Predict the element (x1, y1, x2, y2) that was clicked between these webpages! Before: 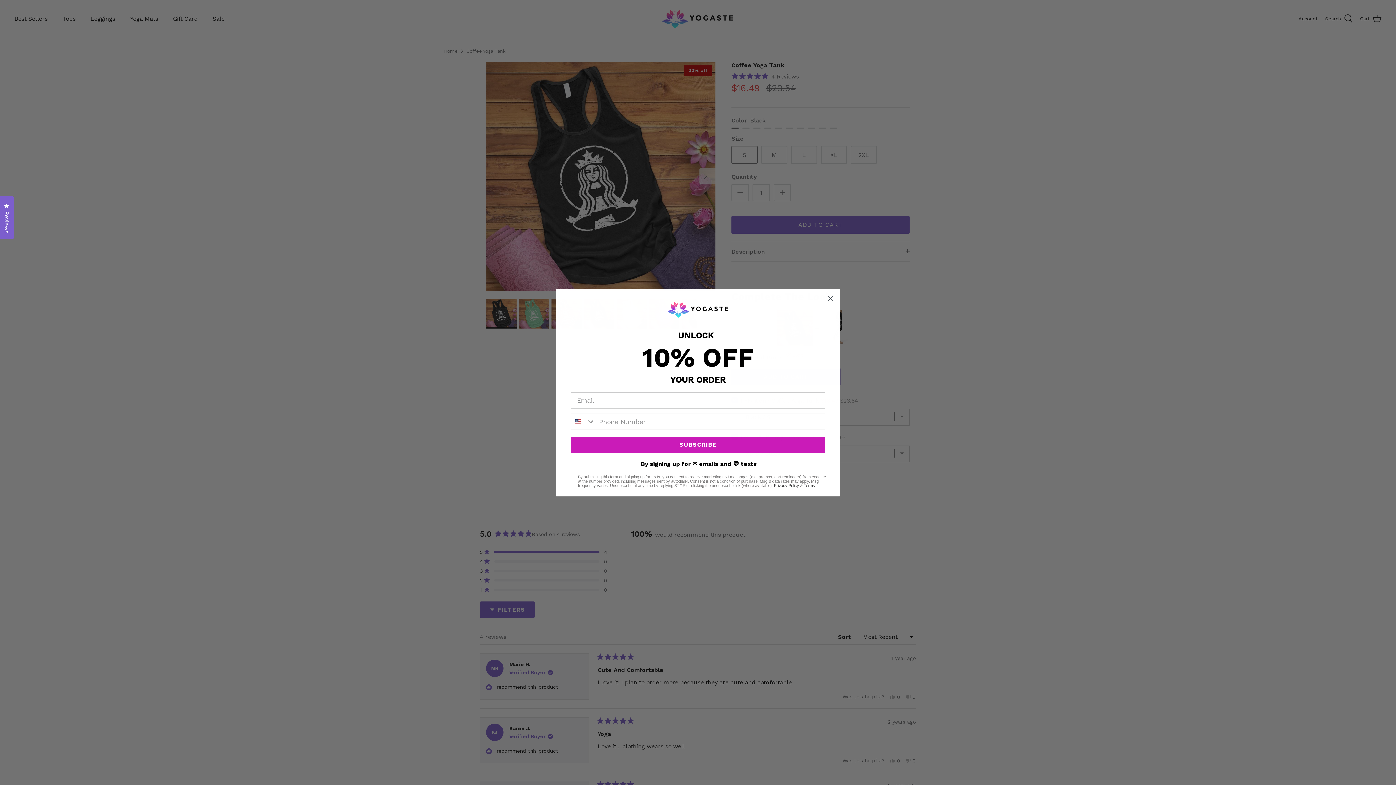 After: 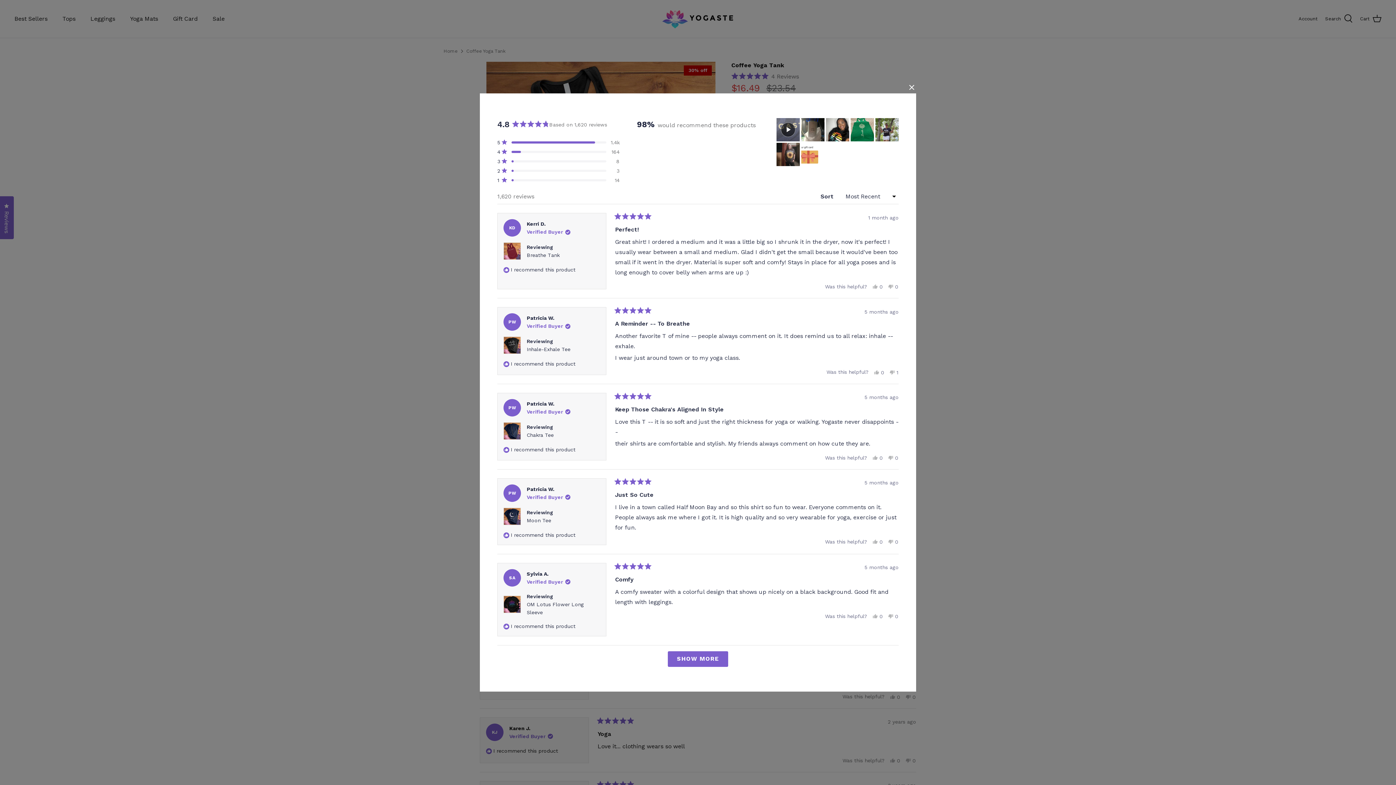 Action: label: Reviews
Click to open the reviews dialog bbox: (0, 196, 13, 239)